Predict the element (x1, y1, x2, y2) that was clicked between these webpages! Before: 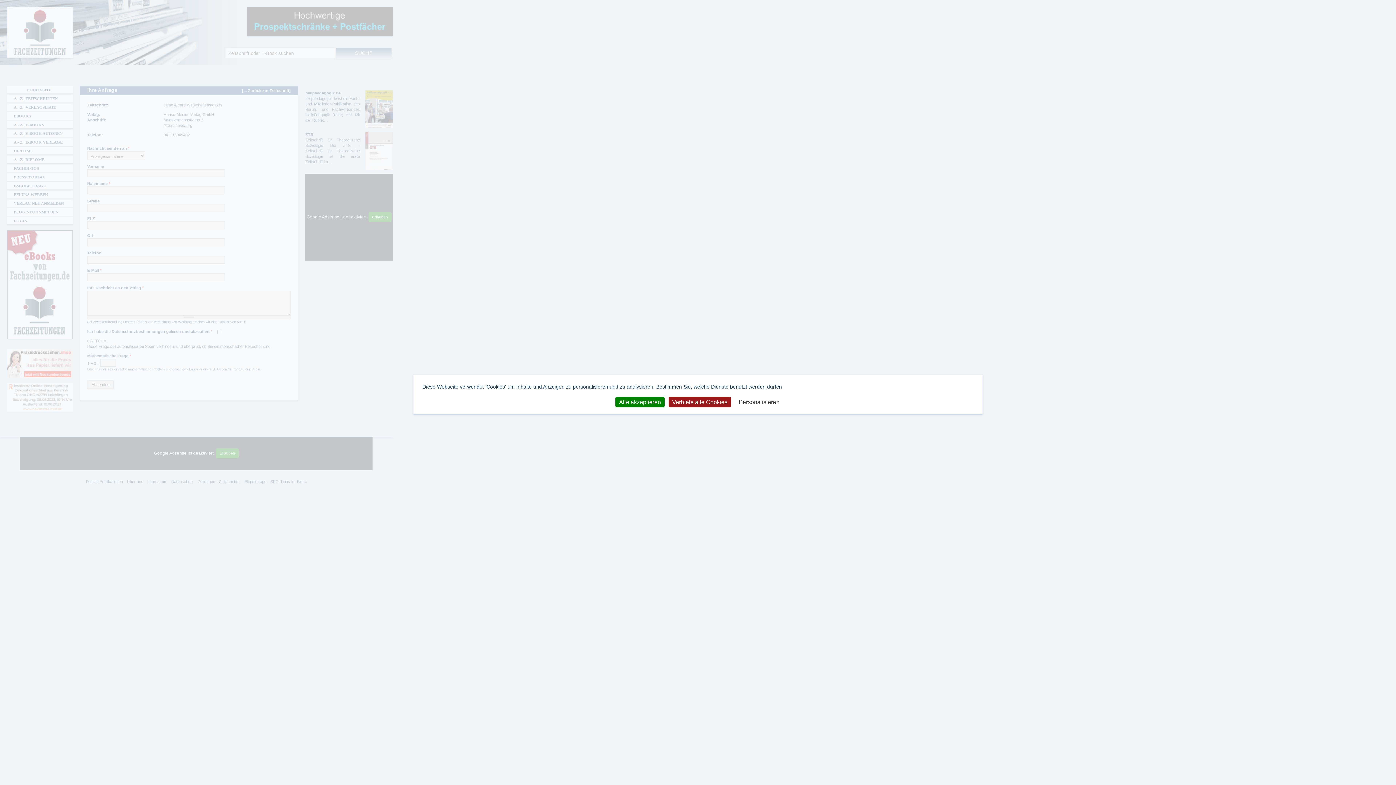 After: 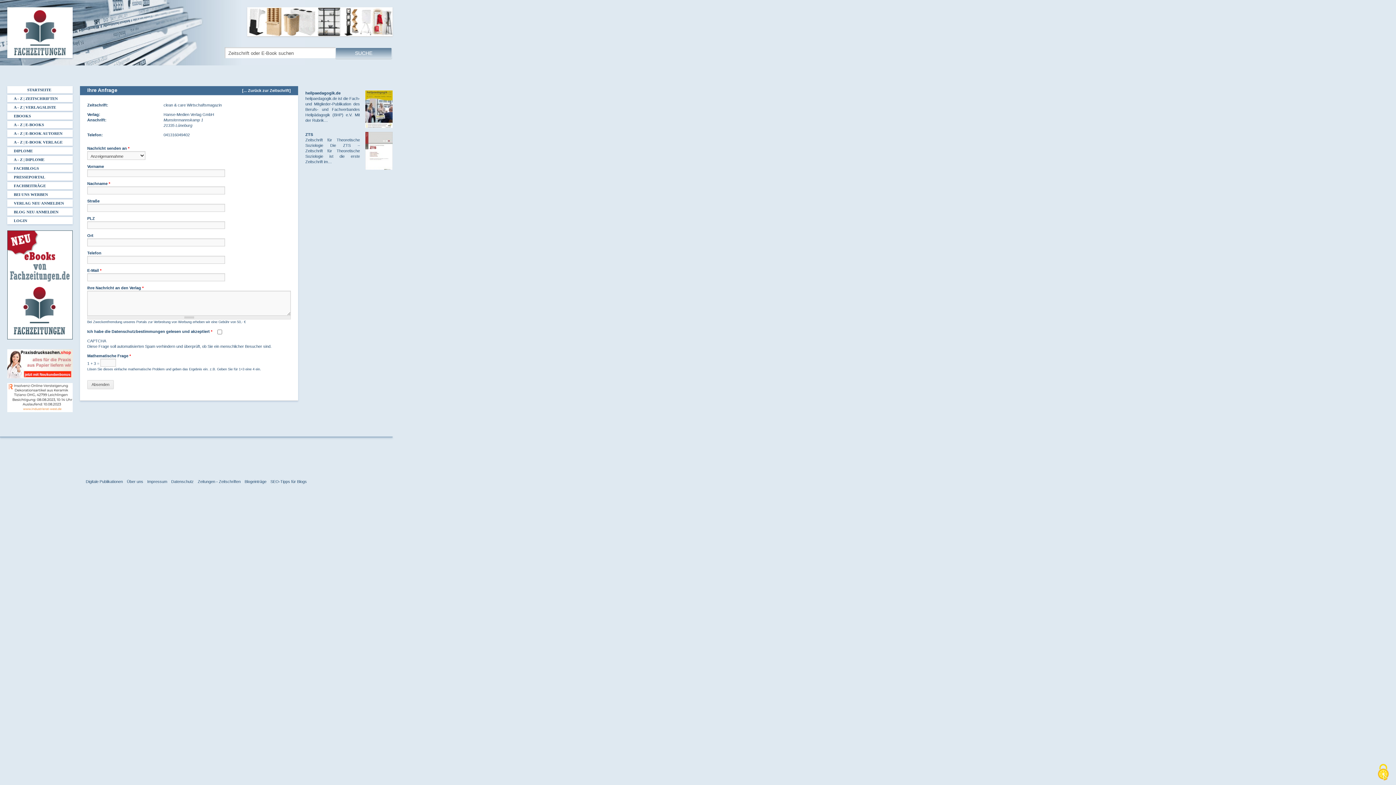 Action: label: Alle akzeptieren bbox: (615, 397, 664, 407)